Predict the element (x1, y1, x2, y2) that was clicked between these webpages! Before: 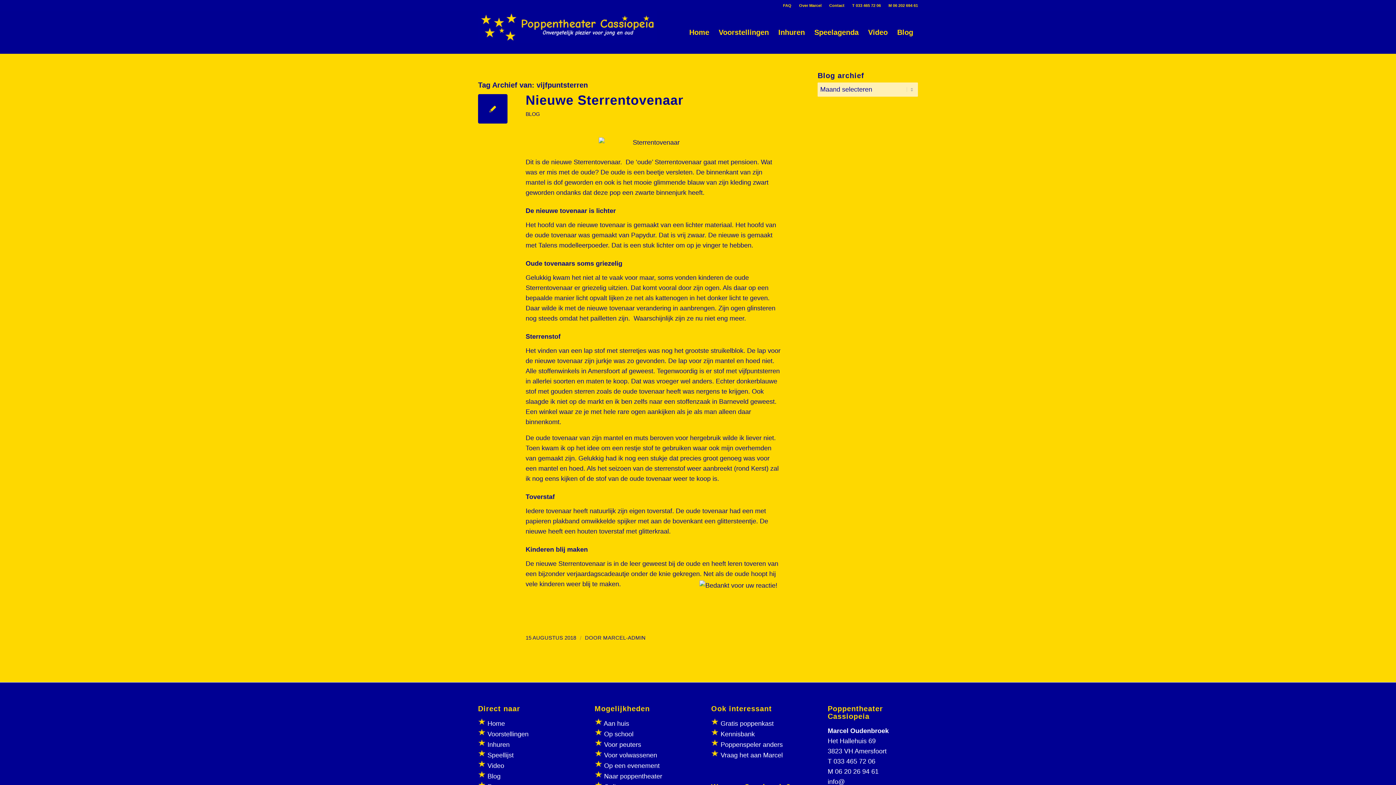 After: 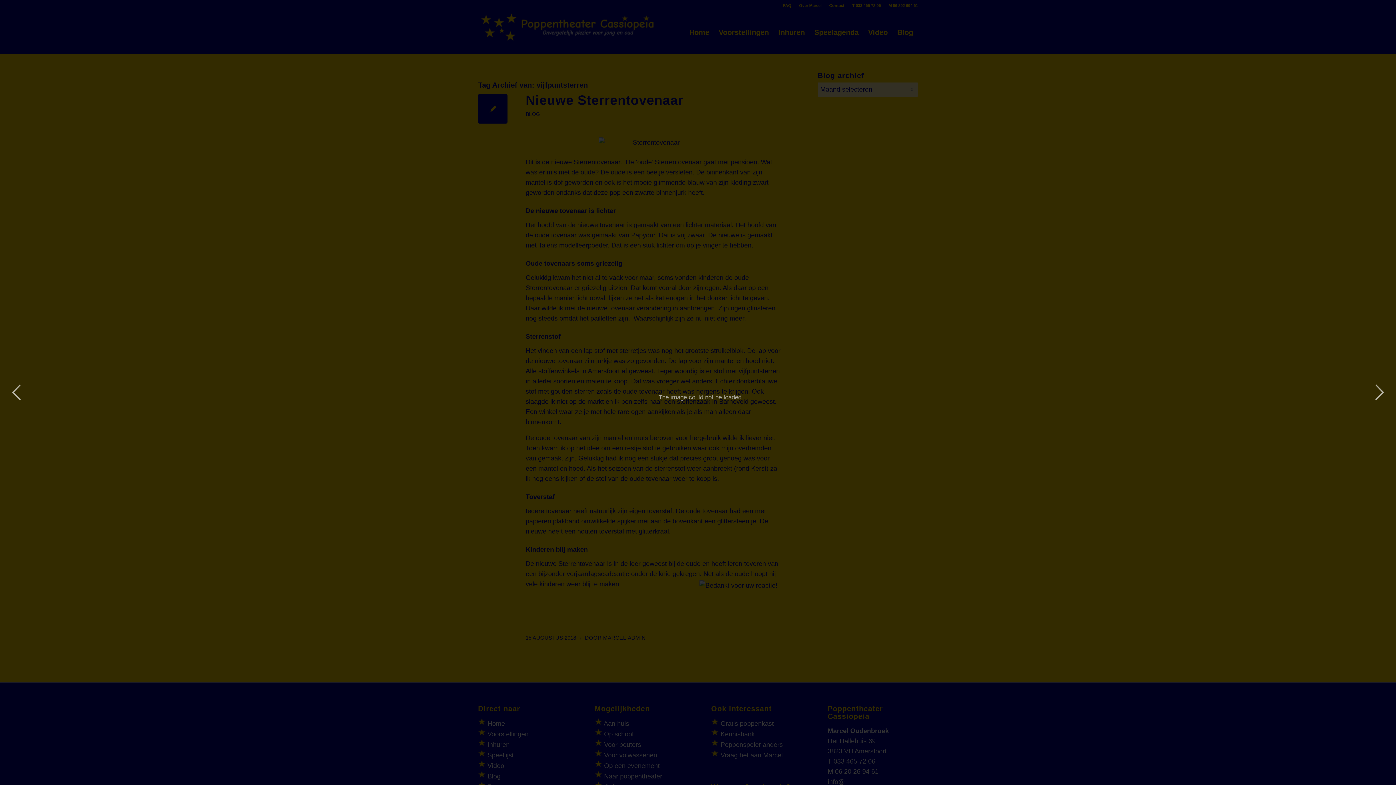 Action: bbox: (696, 579, 781, 591)